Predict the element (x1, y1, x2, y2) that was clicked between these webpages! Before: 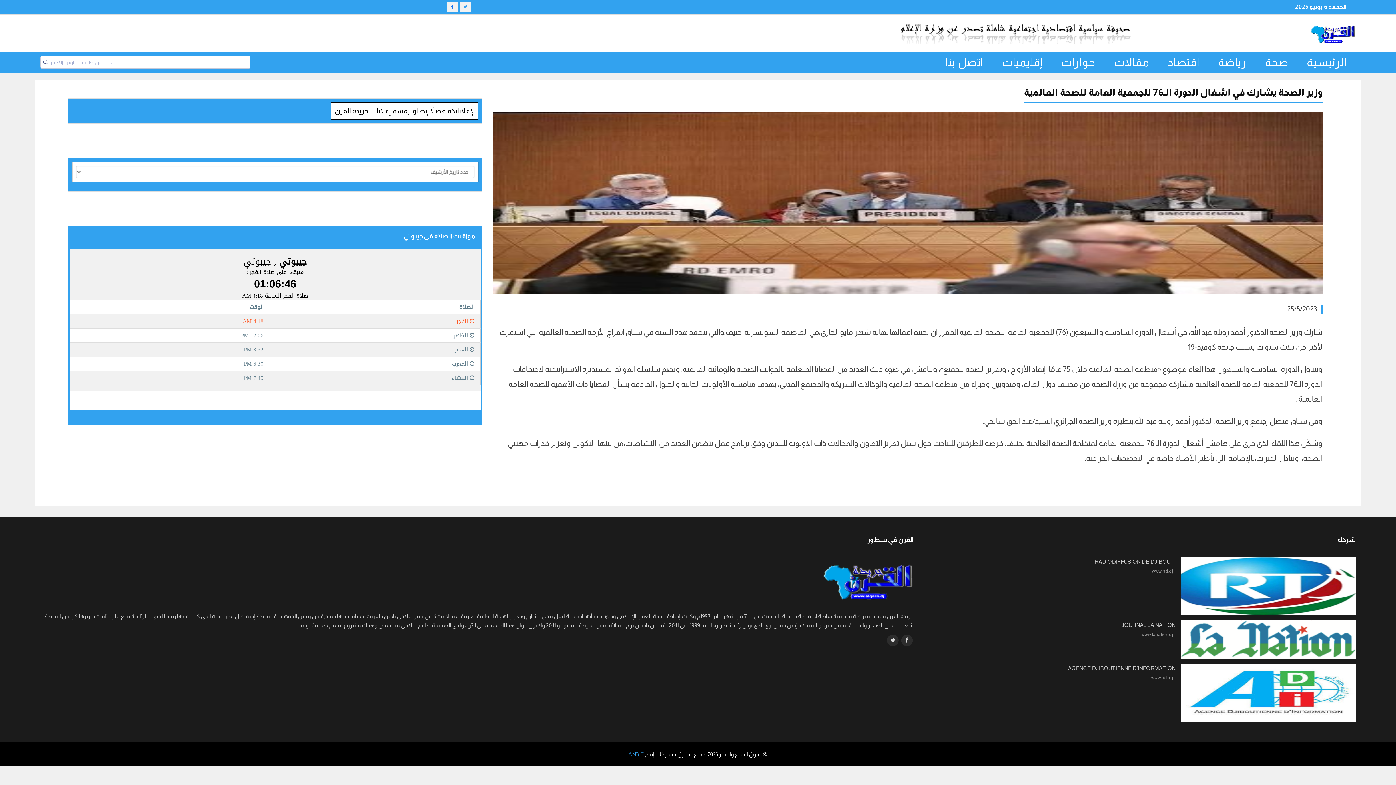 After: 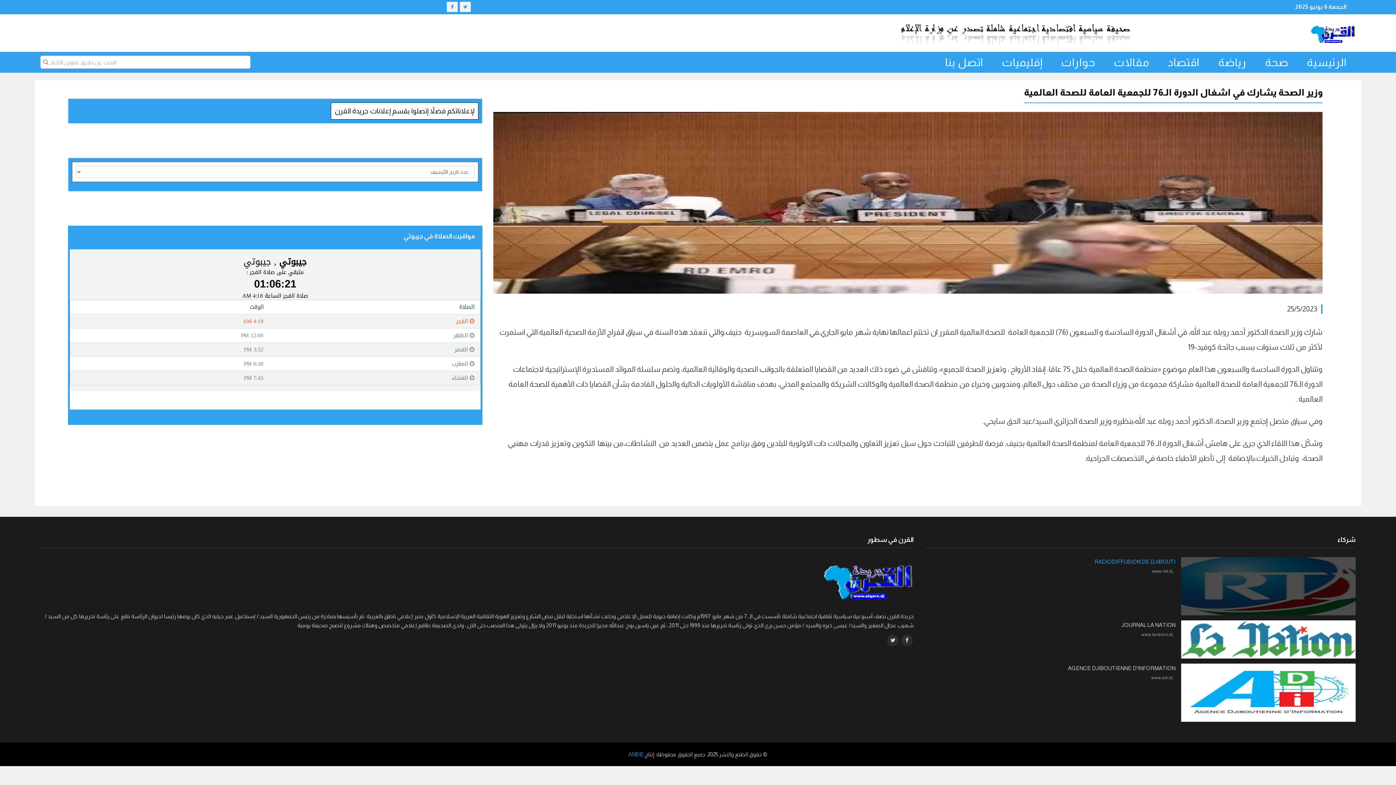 Action: bbox: (1094, 558, 1175, 565) label: RADIODIFFUSION DE DJIBOUTI